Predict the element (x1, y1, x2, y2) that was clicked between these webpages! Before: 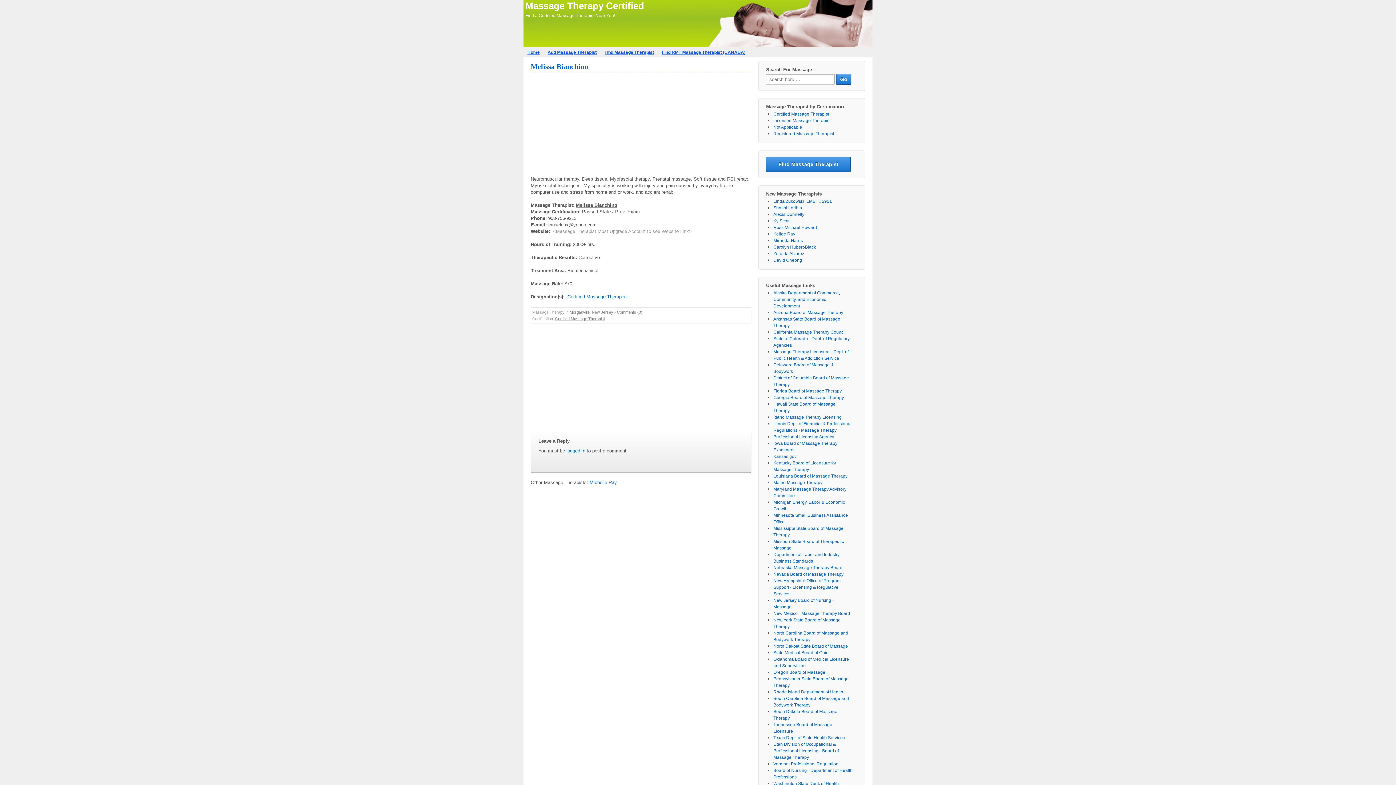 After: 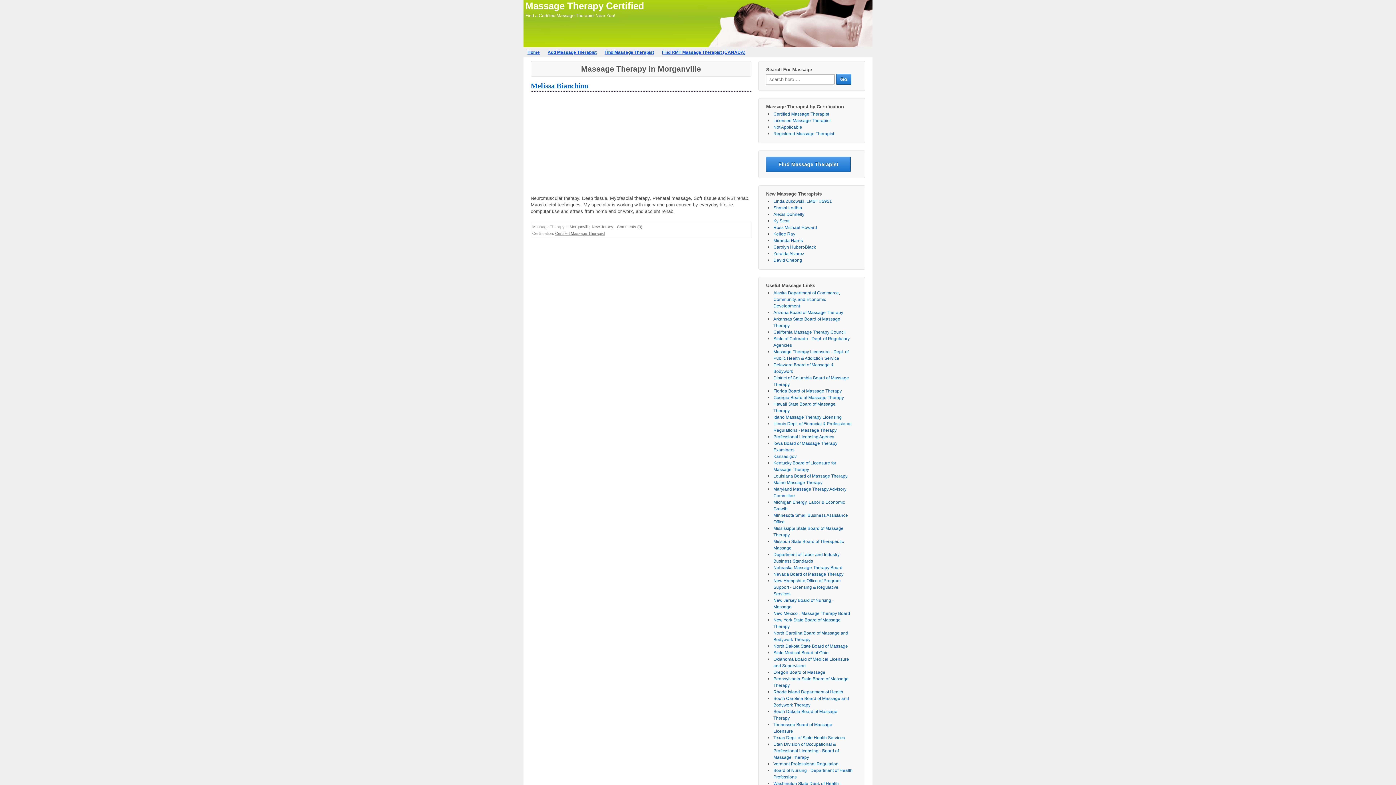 Action: bbox: (569, 310, 589, 314) label: Morganville